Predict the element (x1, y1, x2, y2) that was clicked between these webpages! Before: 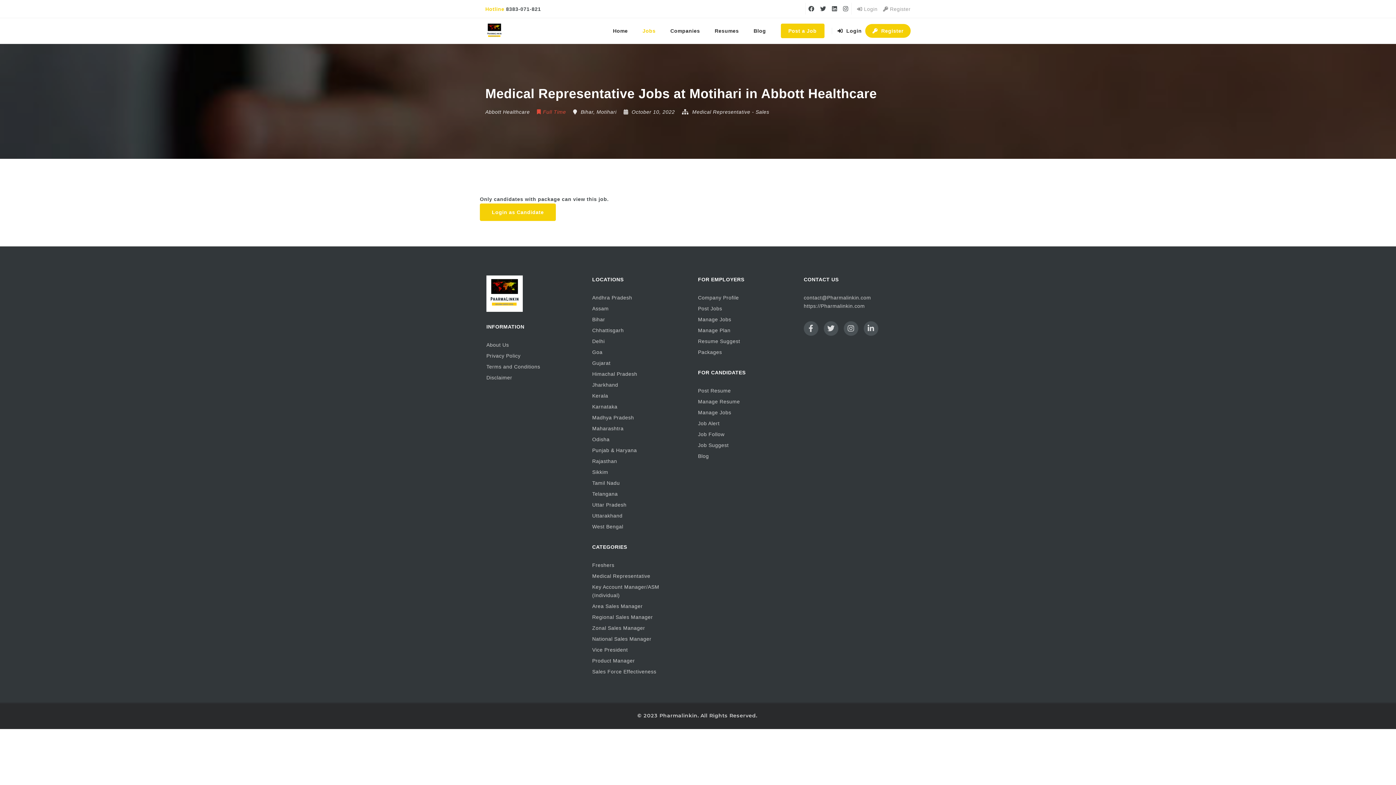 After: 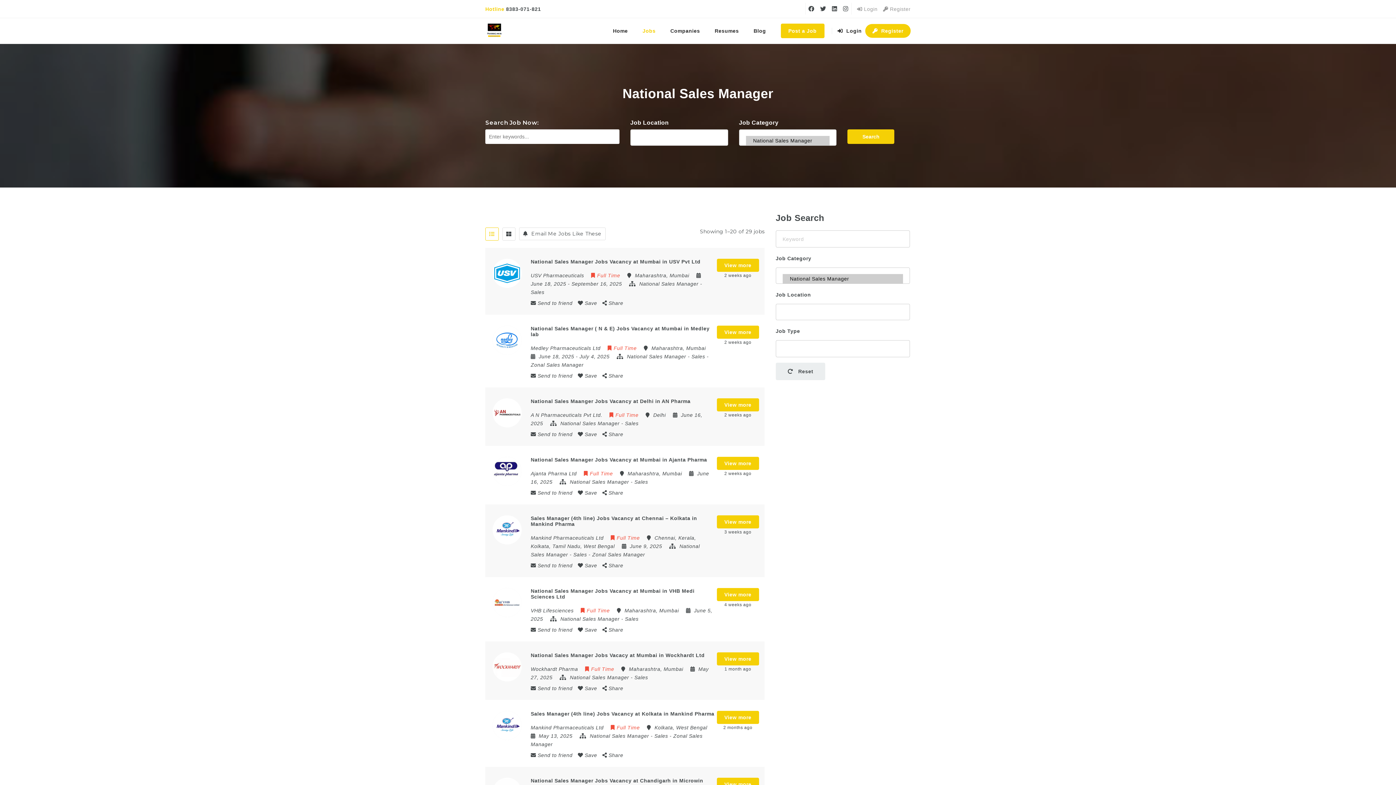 Action: label: National Sales Manager bbox: (592, 635, 687, 643)